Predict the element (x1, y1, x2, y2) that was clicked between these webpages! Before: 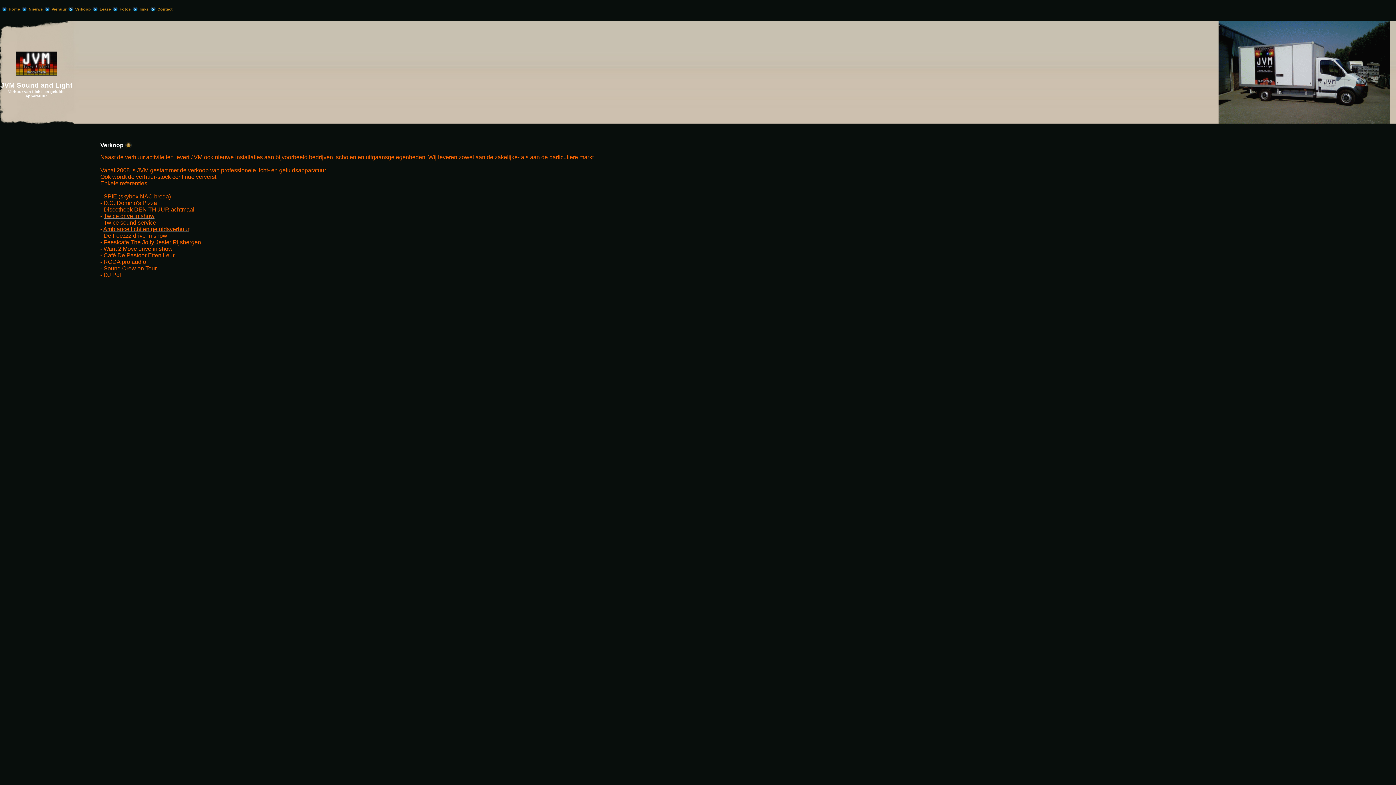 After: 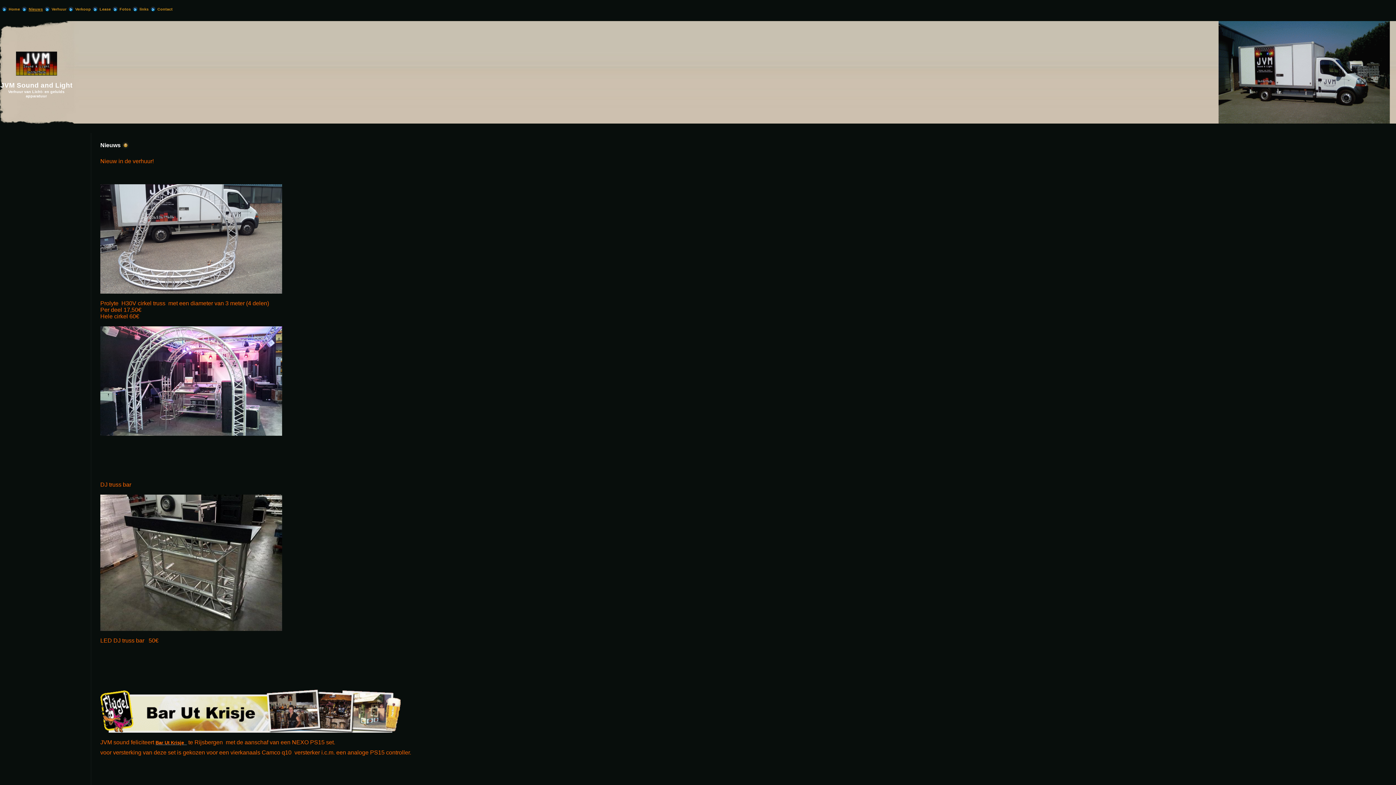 Action: bbox: (28, 6, 42, 11) label: Nieuws